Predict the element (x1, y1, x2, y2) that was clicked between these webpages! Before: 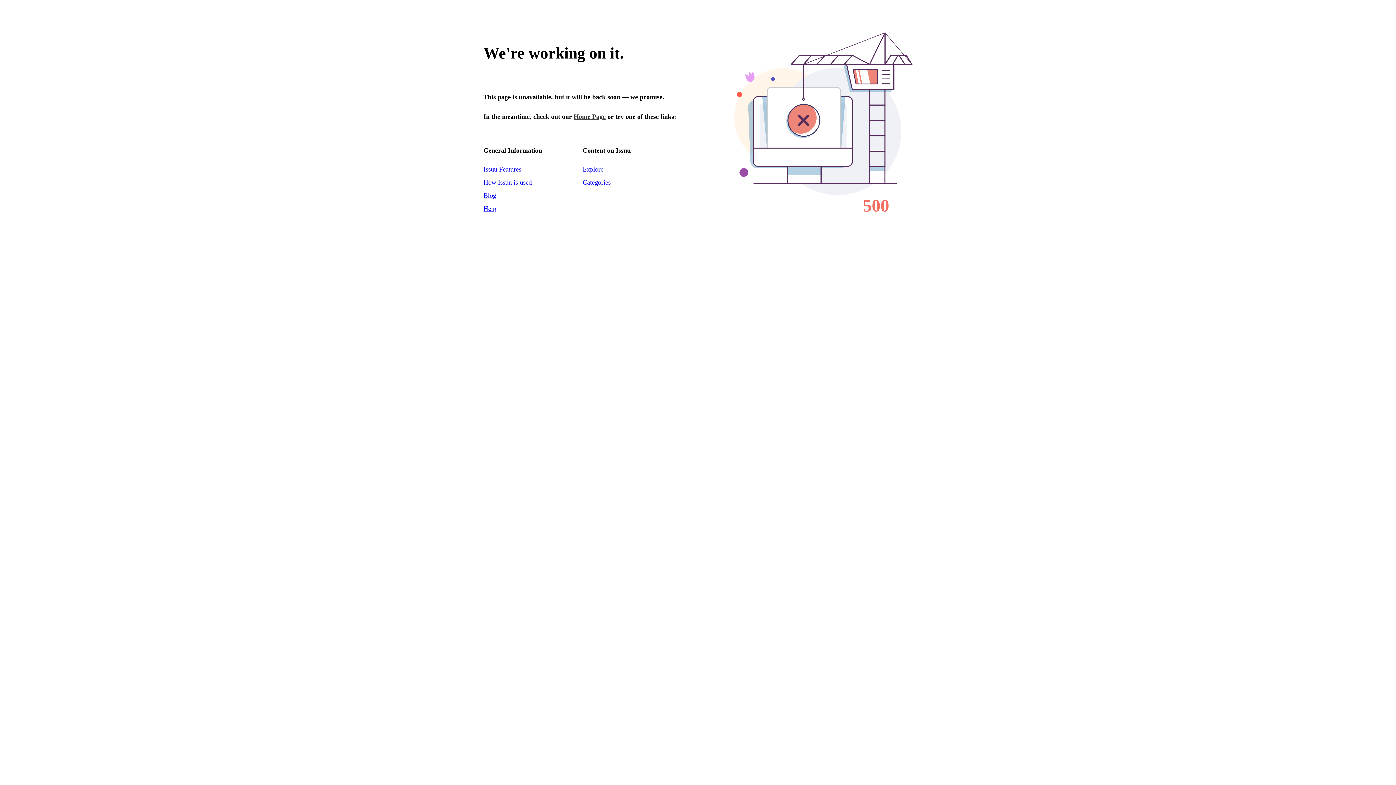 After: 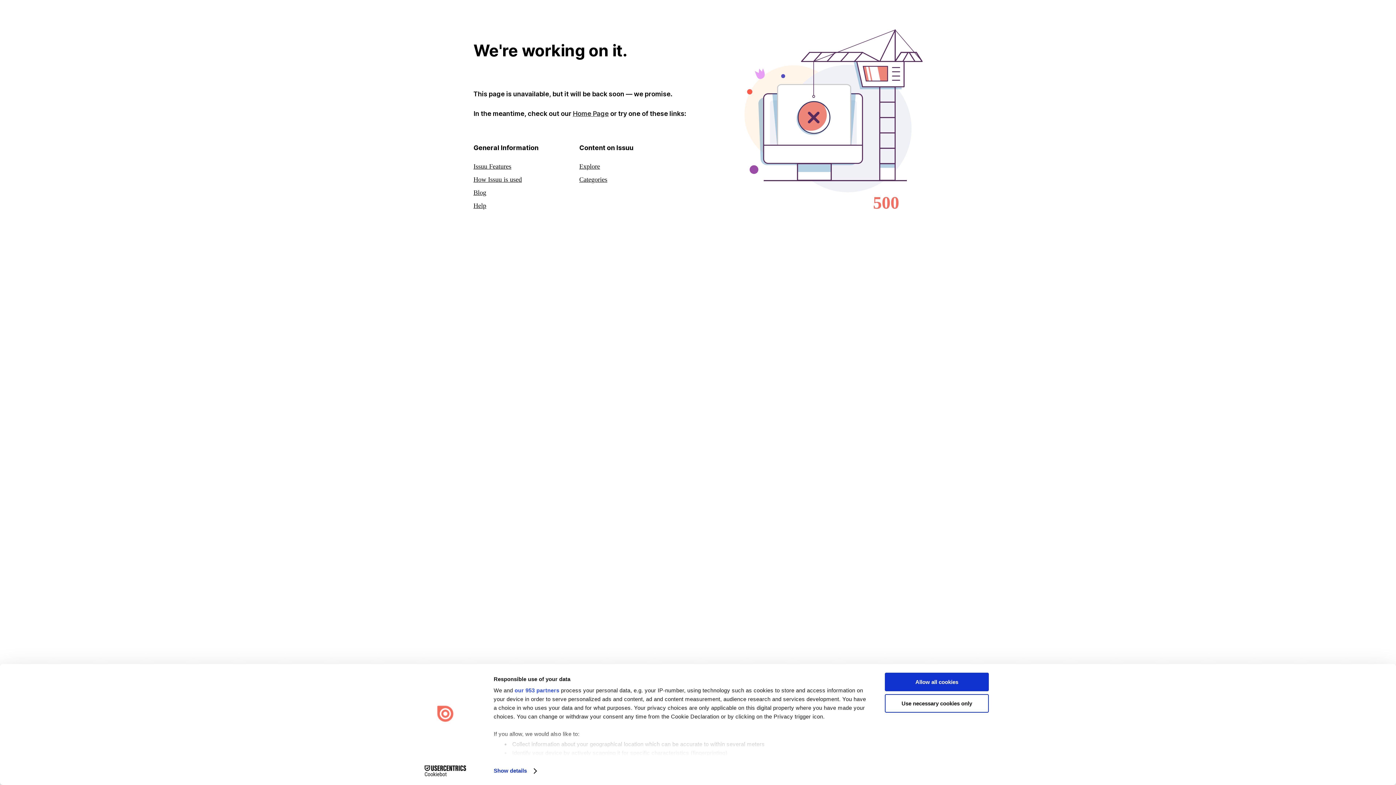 Action: label: Home Page bbox: (573, 113, 605, 120)